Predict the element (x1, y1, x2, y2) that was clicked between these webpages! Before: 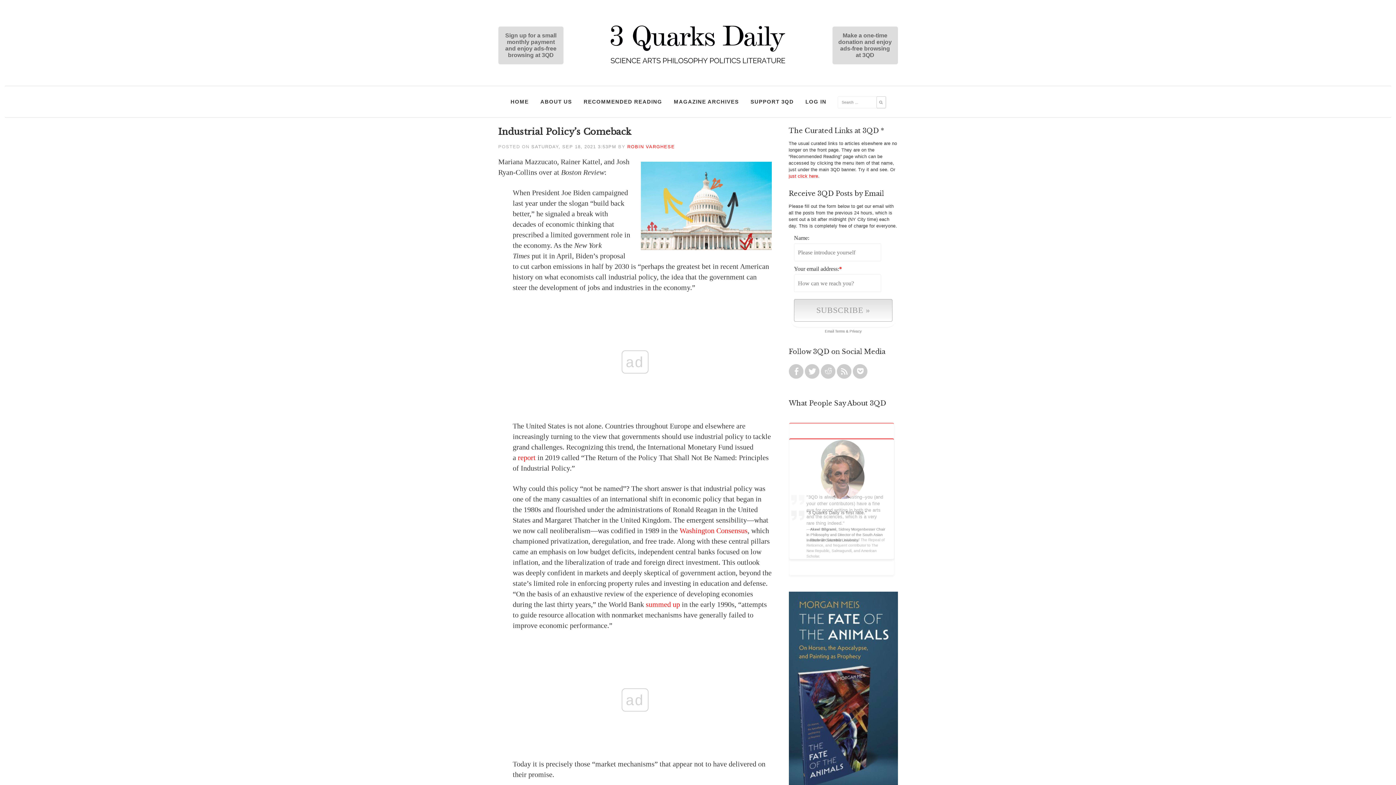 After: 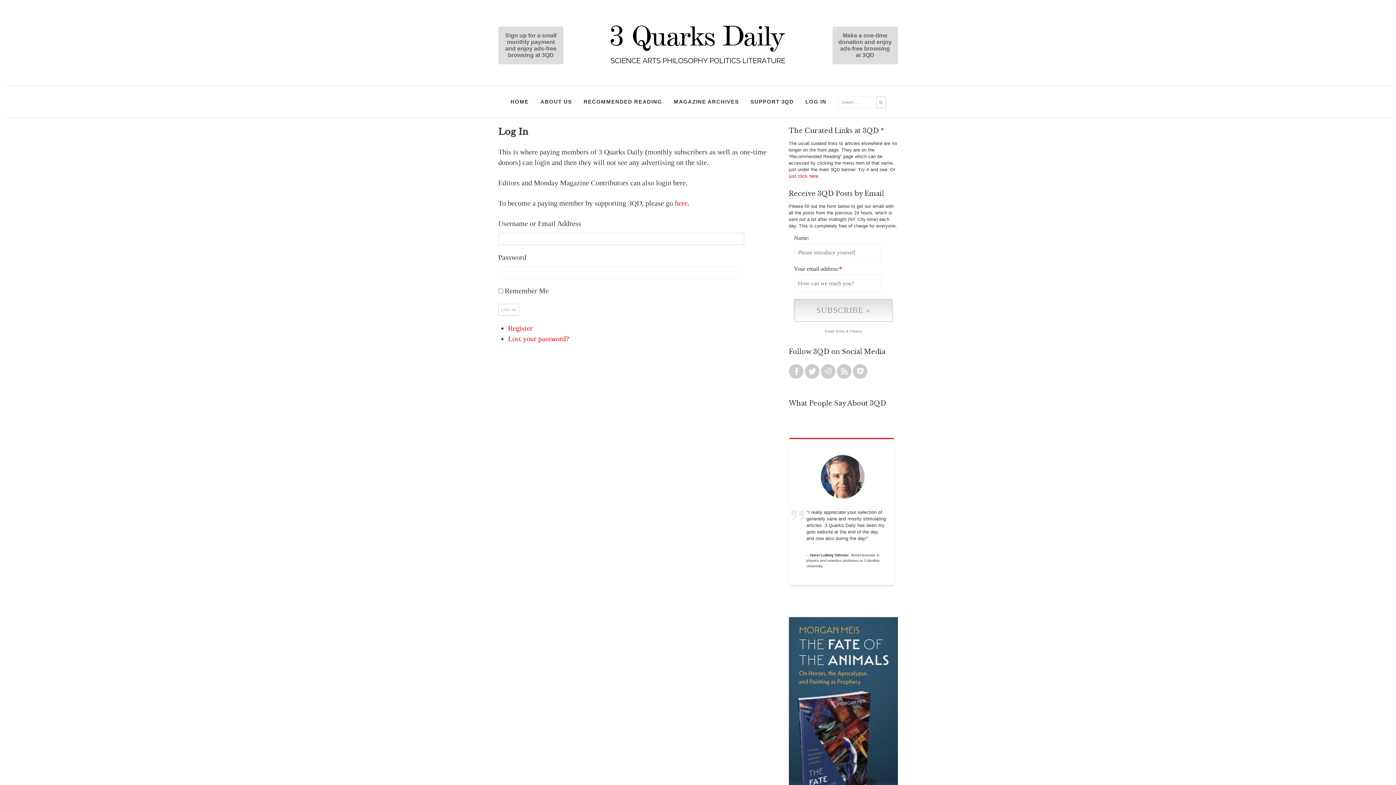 Action: bbox: (802, 93, 830, 109) label: LOG IN